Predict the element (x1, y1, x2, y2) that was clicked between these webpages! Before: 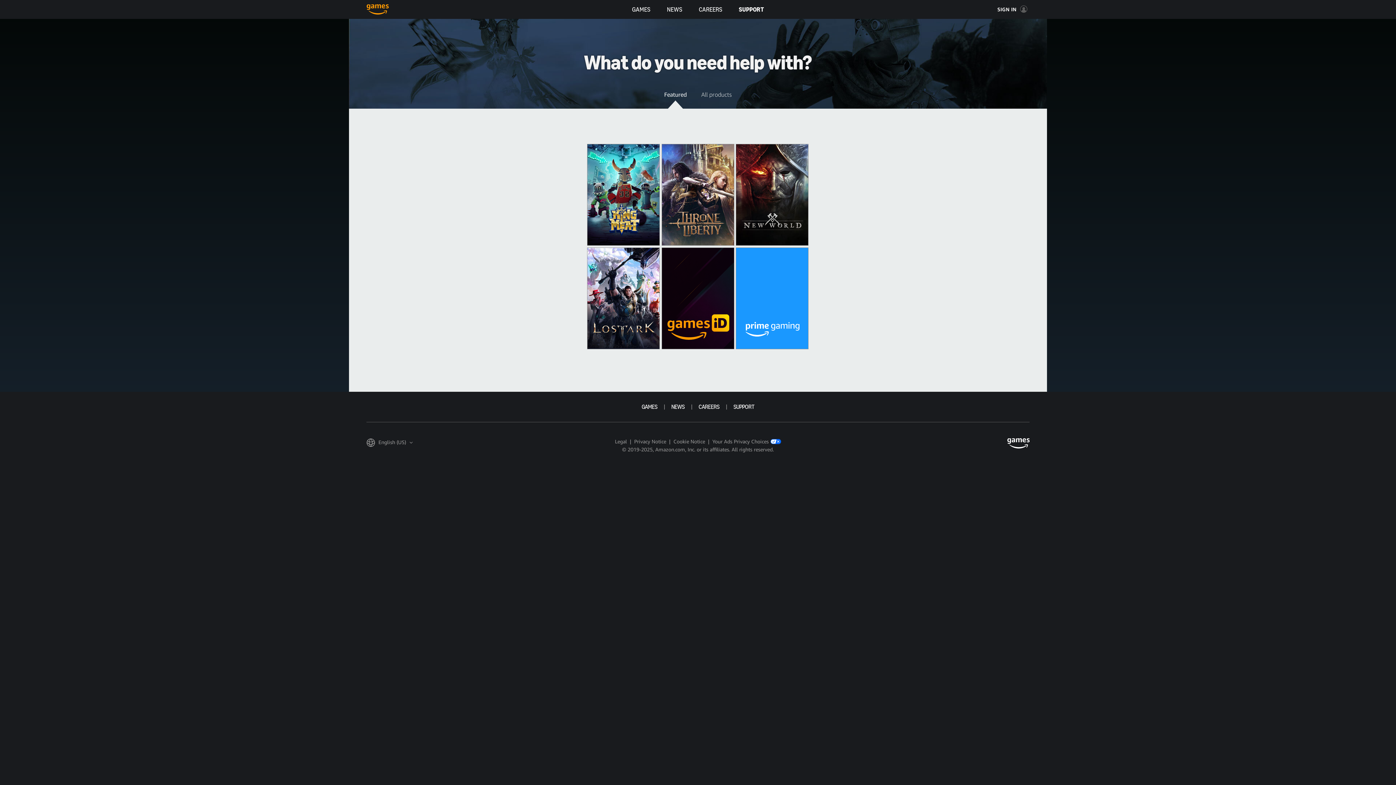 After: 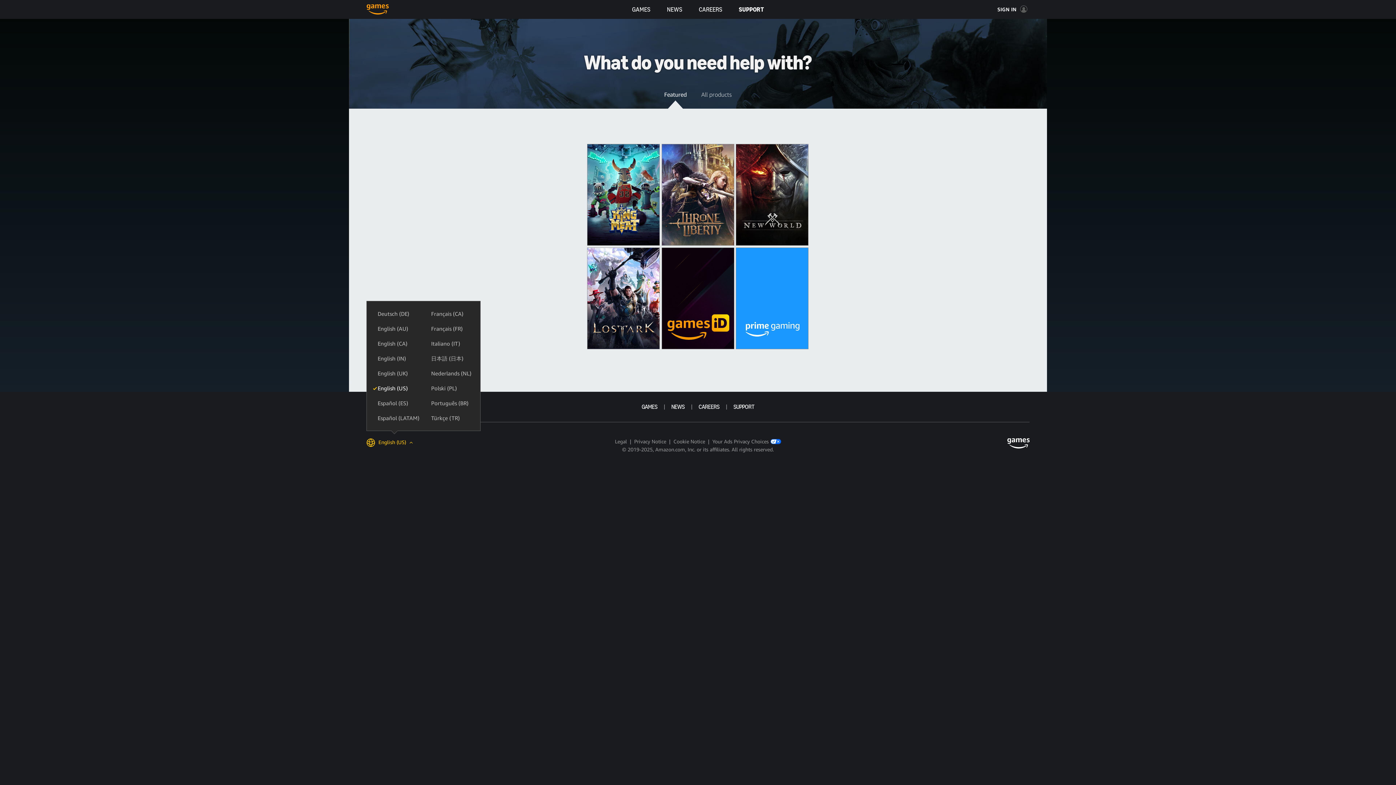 Action: bbox: (366, 438, 430, 448) label: Select Your Language